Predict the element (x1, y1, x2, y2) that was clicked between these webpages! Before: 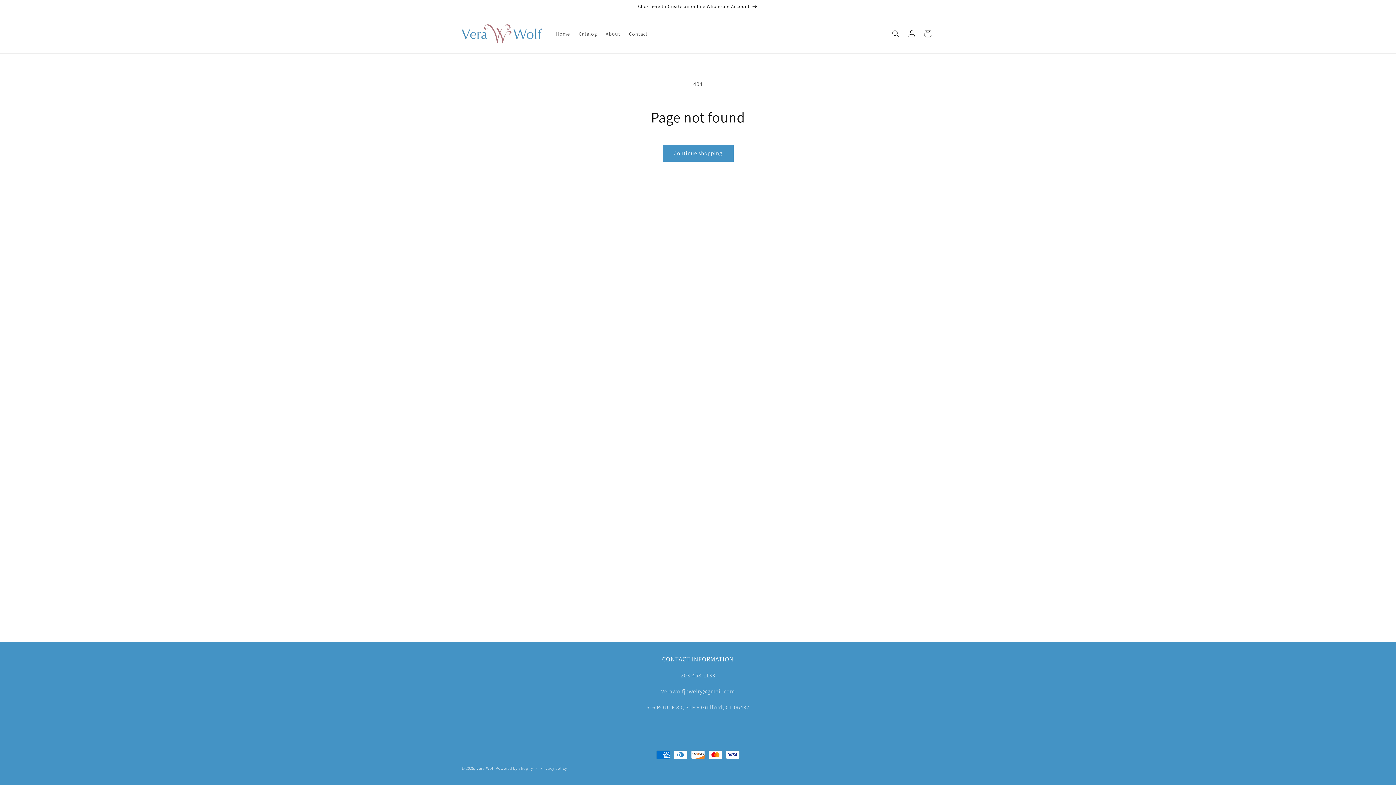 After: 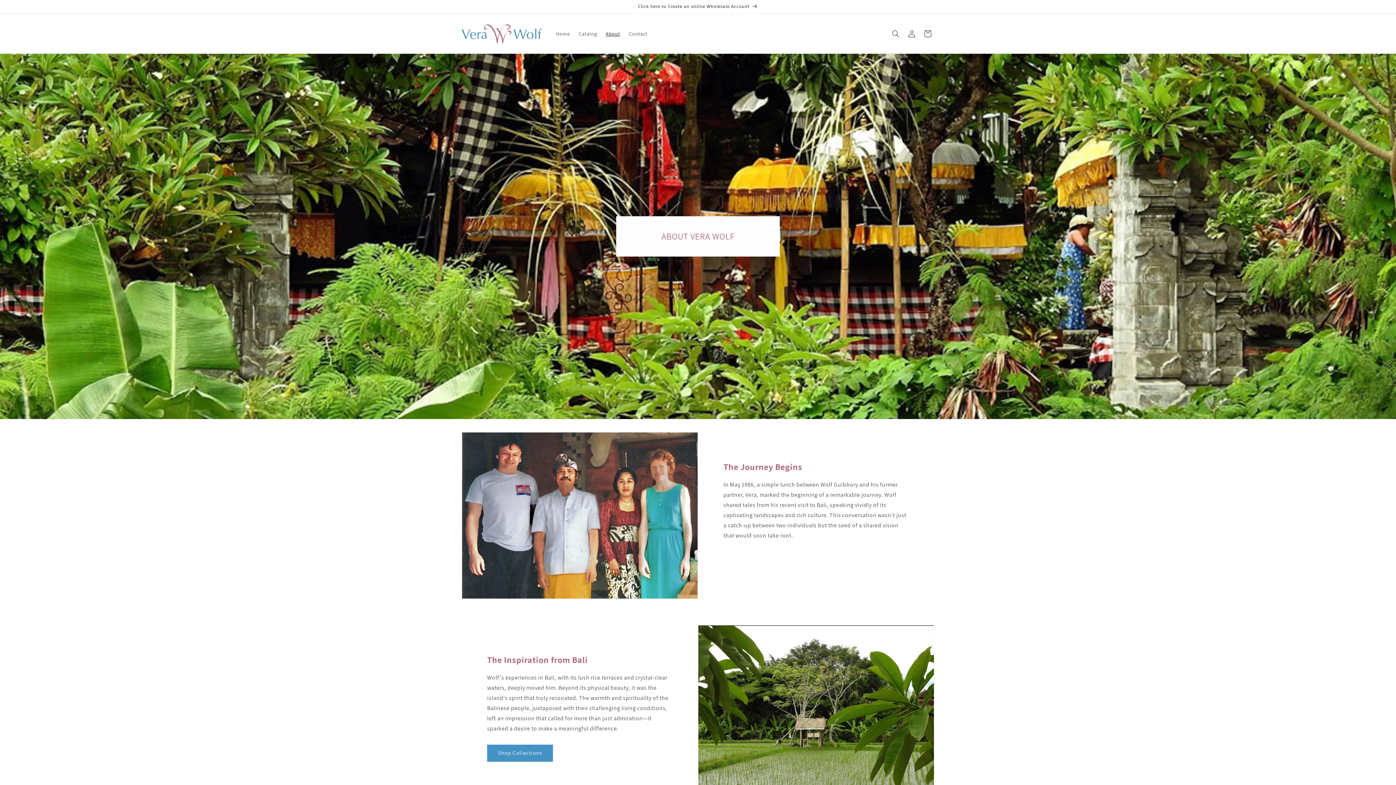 Action: bbox: (601, 26, 624, 41) label: About